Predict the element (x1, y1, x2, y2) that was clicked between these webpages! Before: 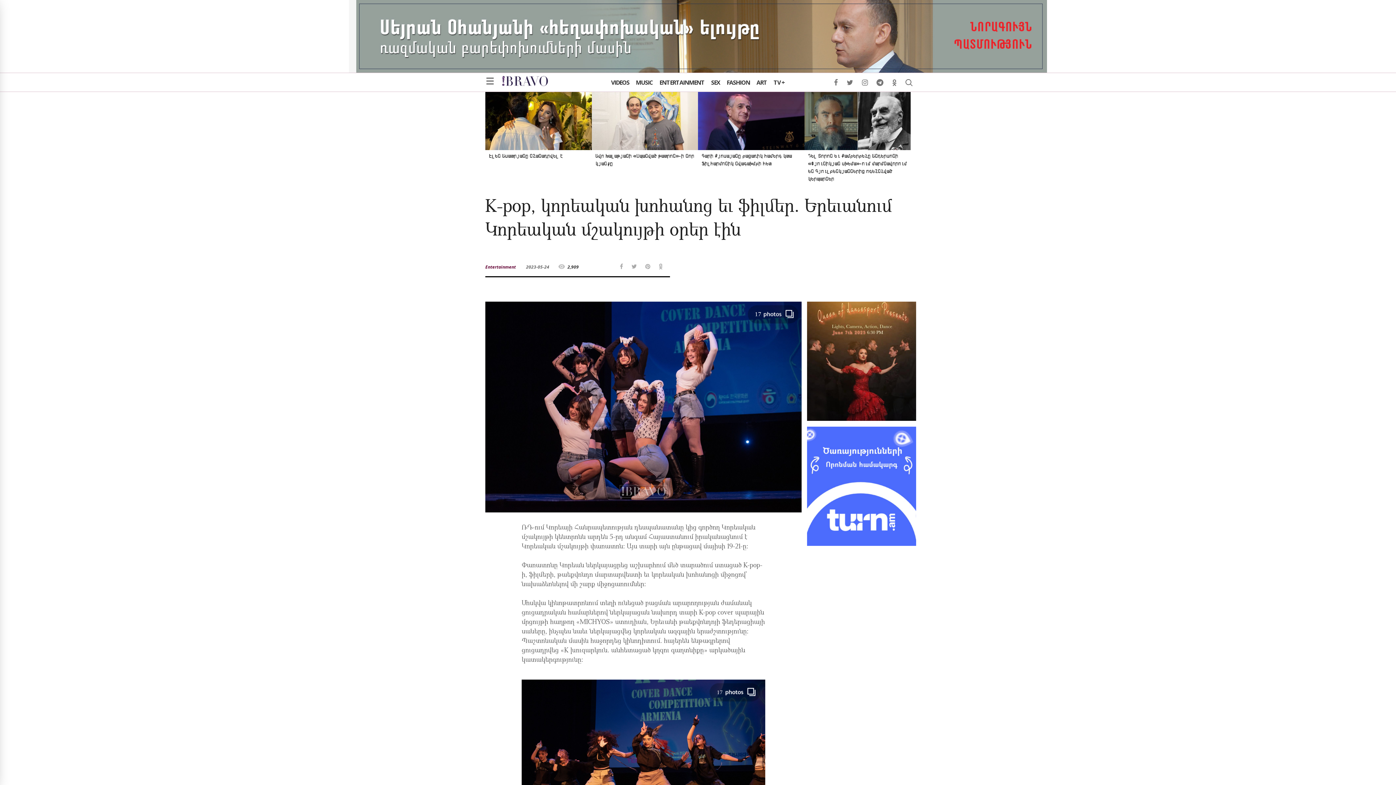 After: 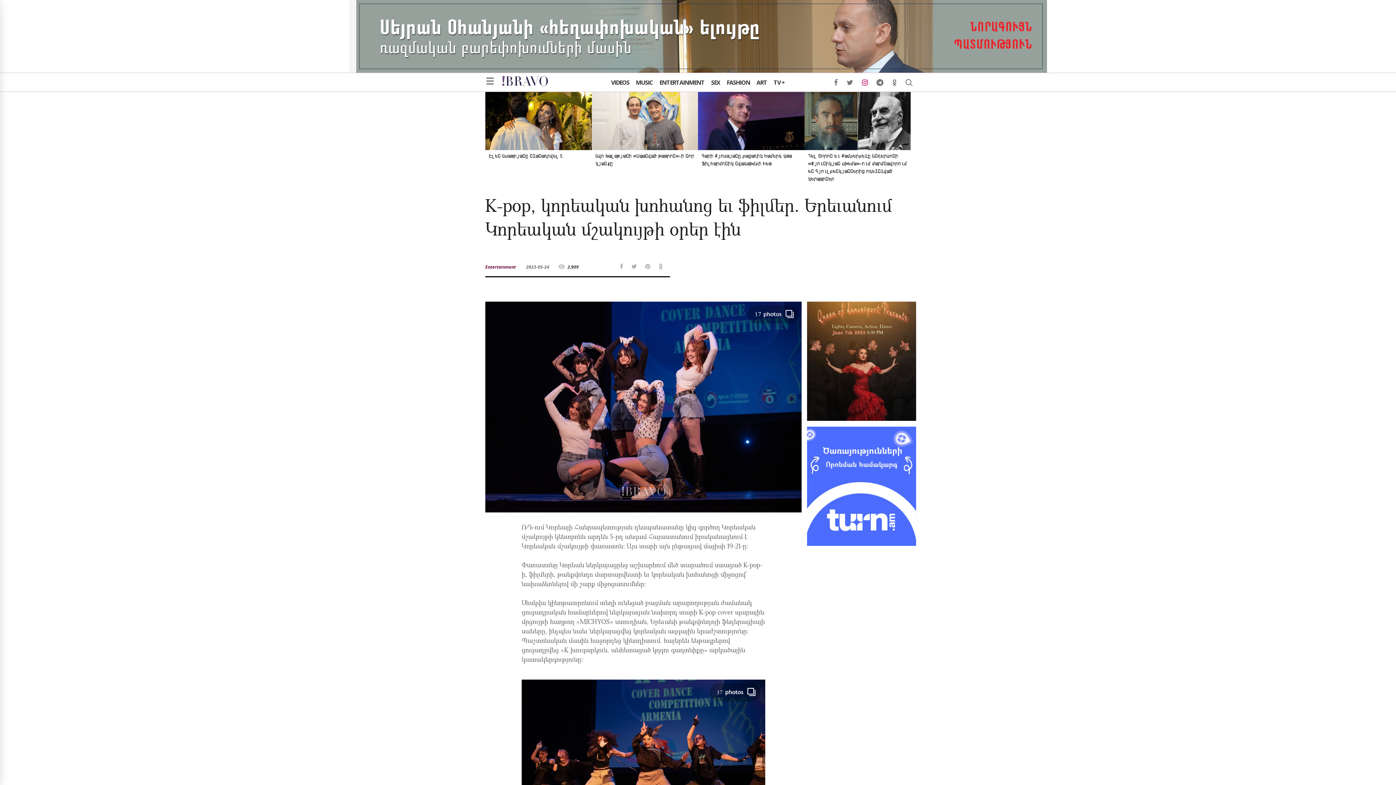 Action: bbox: (858, 79, 871, 86)